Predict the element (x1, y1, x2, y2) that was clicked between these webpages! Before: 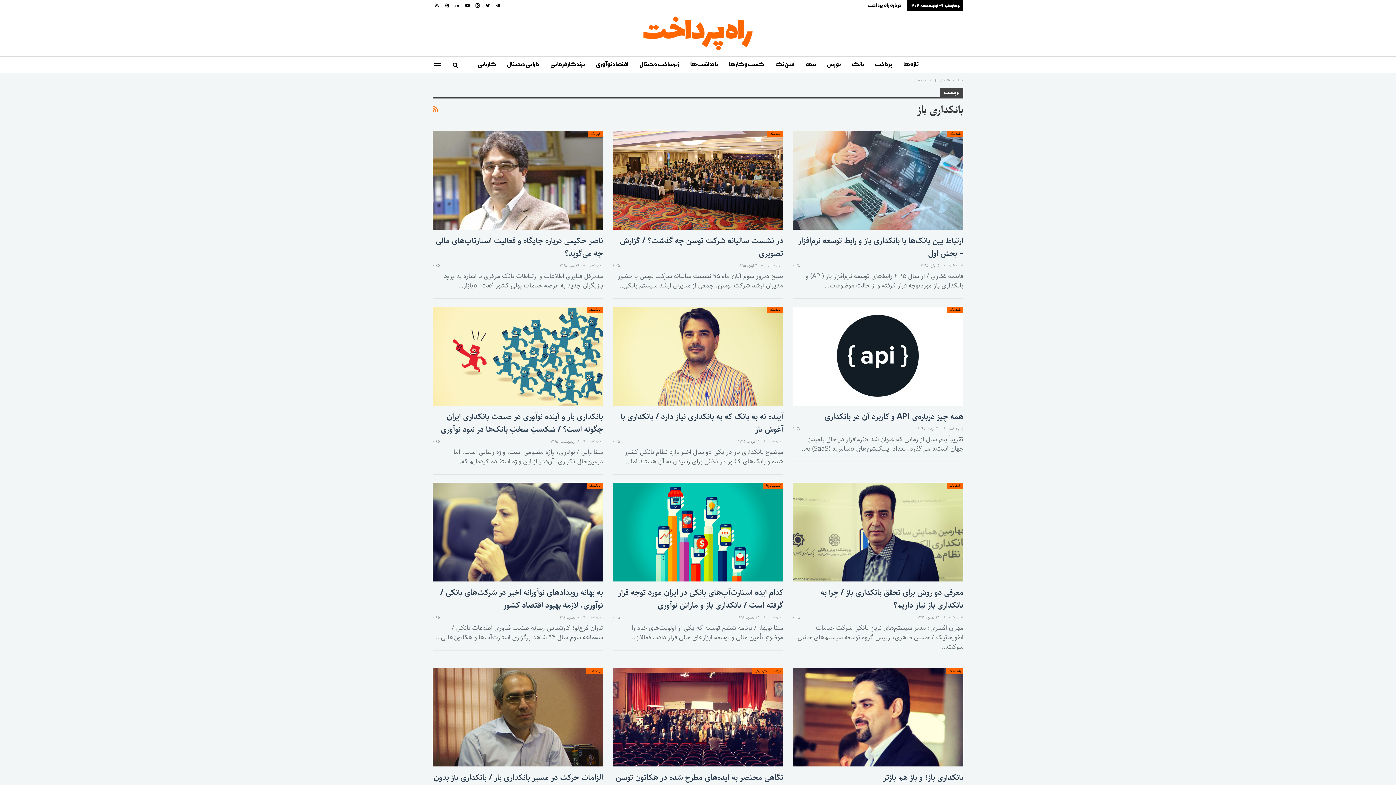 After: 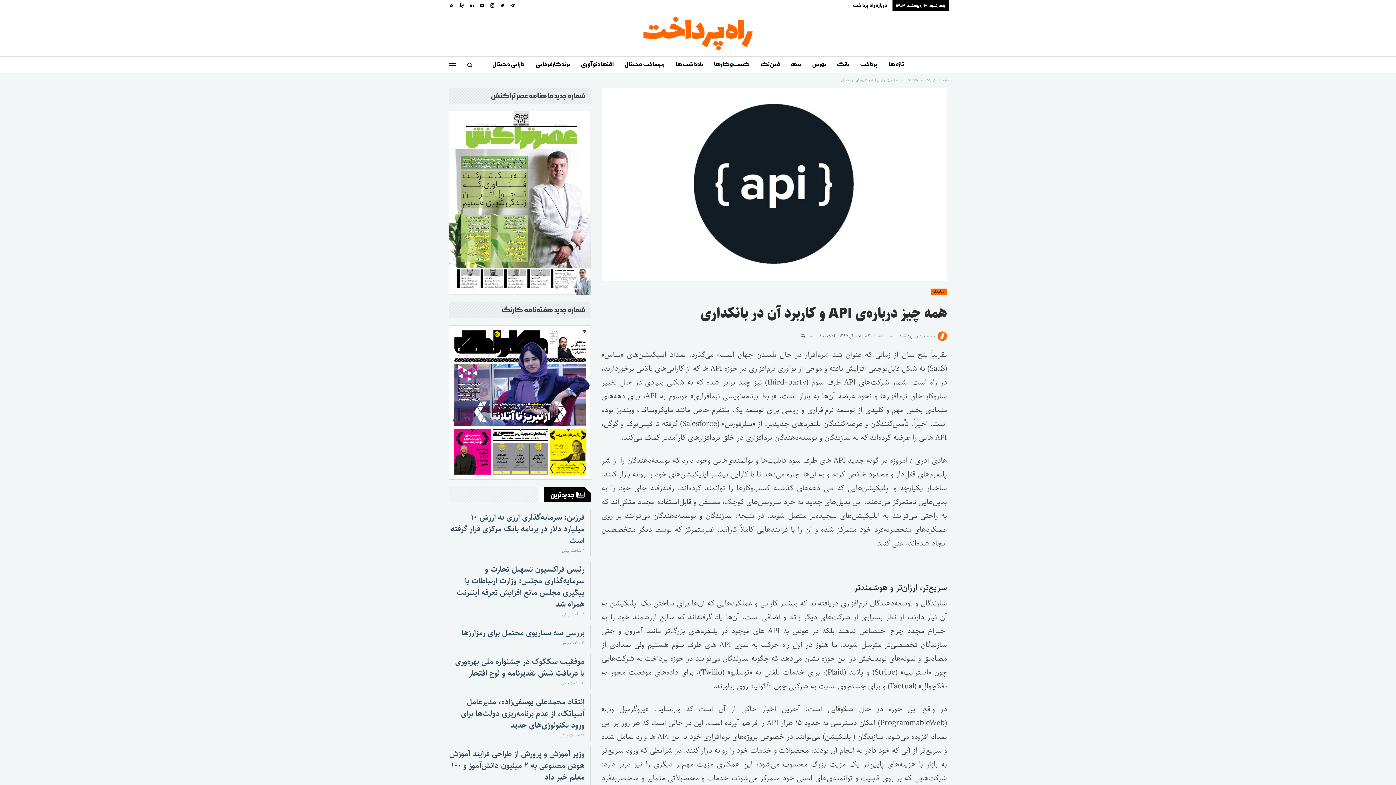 Action: label: همه چیز درباره‌ی API و کاربرد آن در بانکداری bbox: (824, 410, 963, 423)